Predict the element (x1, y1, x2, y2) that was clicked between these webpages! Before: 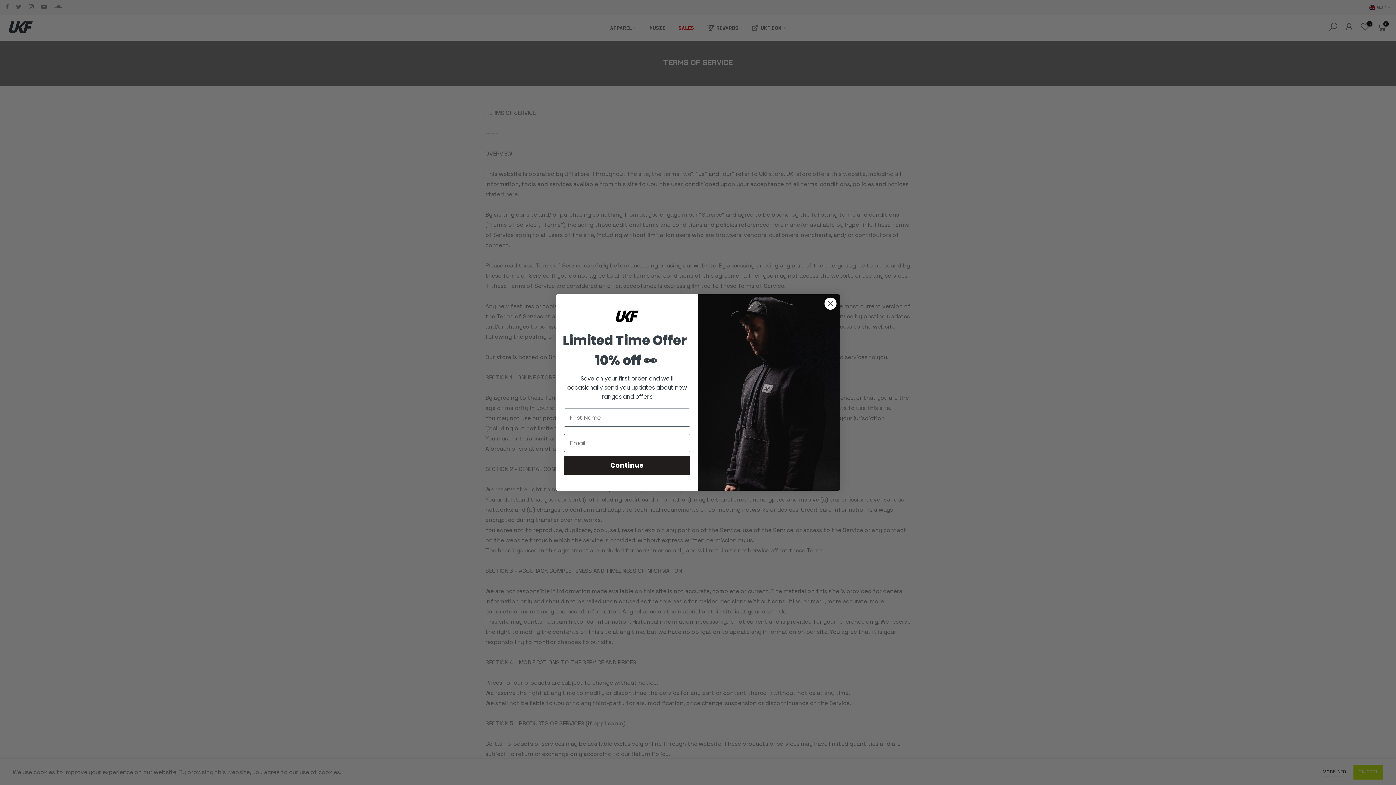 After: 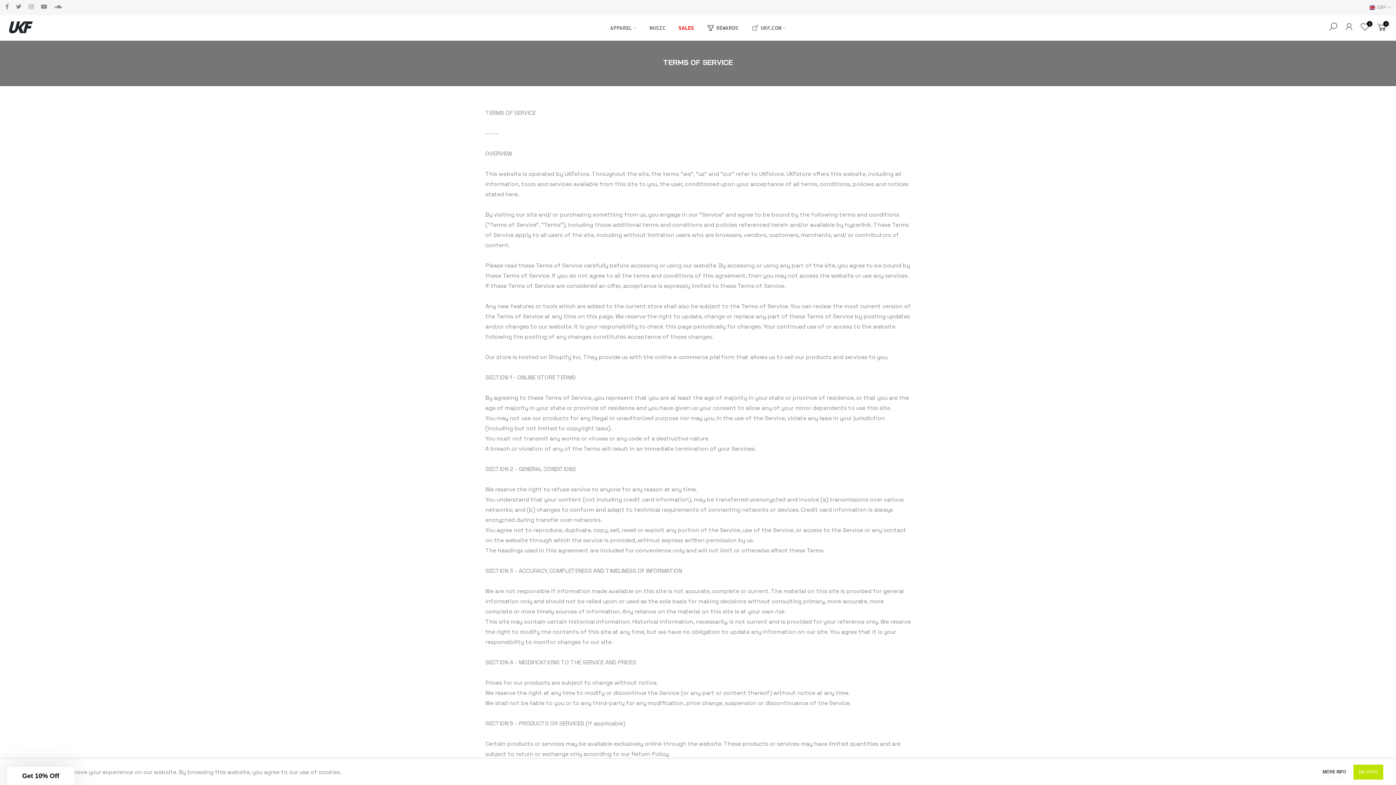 Action: label: Close dialog bbox: (824, 297, 837, 310)